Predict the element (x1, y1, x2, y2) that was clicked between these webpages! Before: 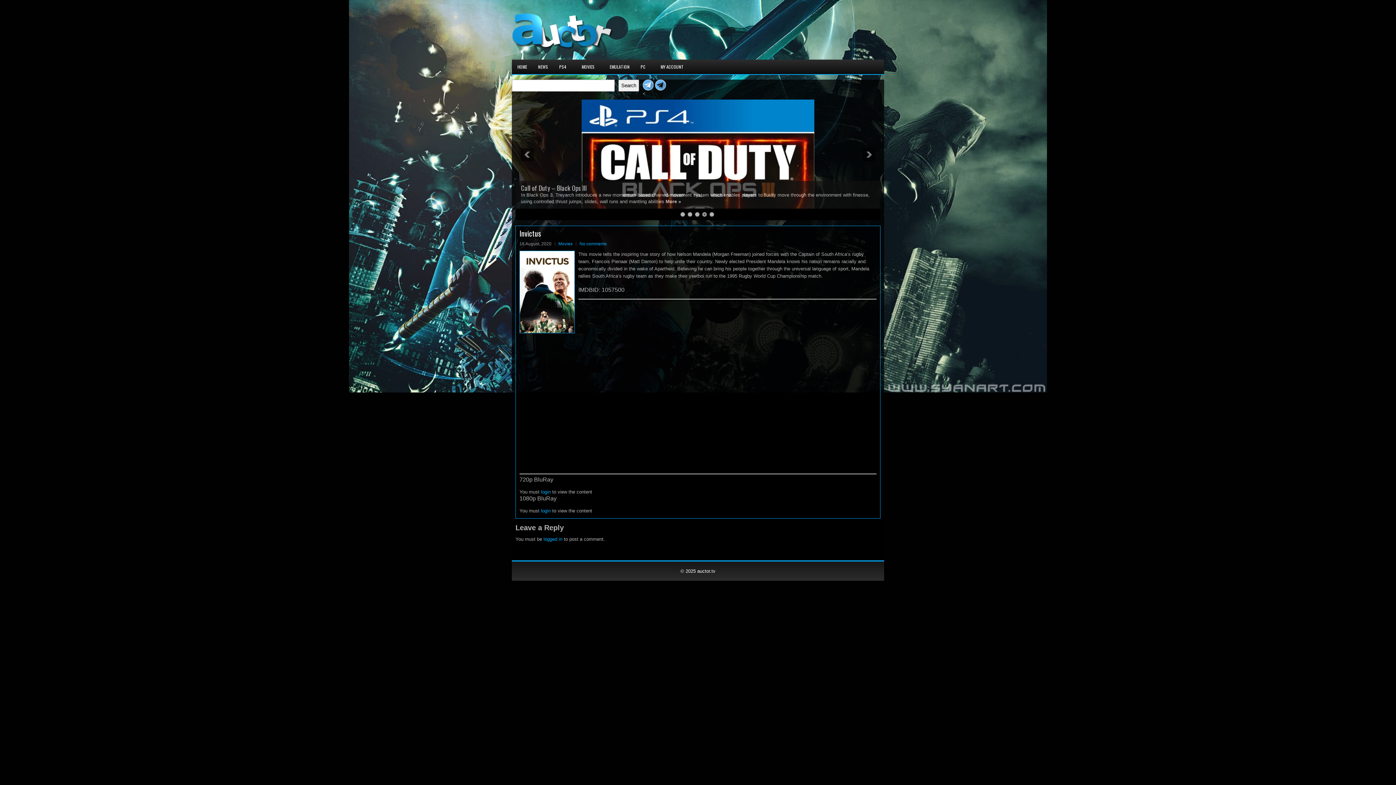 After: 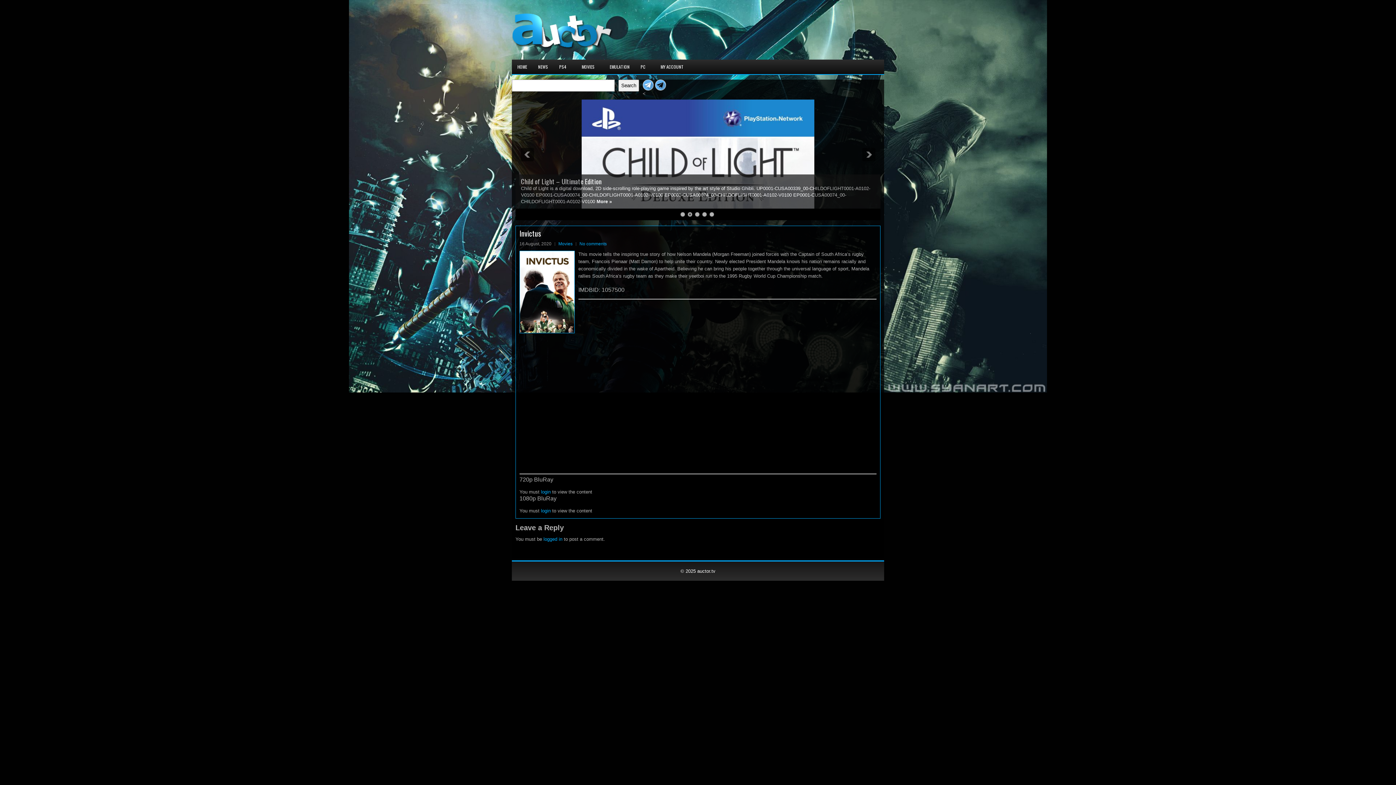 Action: label: 2 bbox: (688, 212, 692, 216)